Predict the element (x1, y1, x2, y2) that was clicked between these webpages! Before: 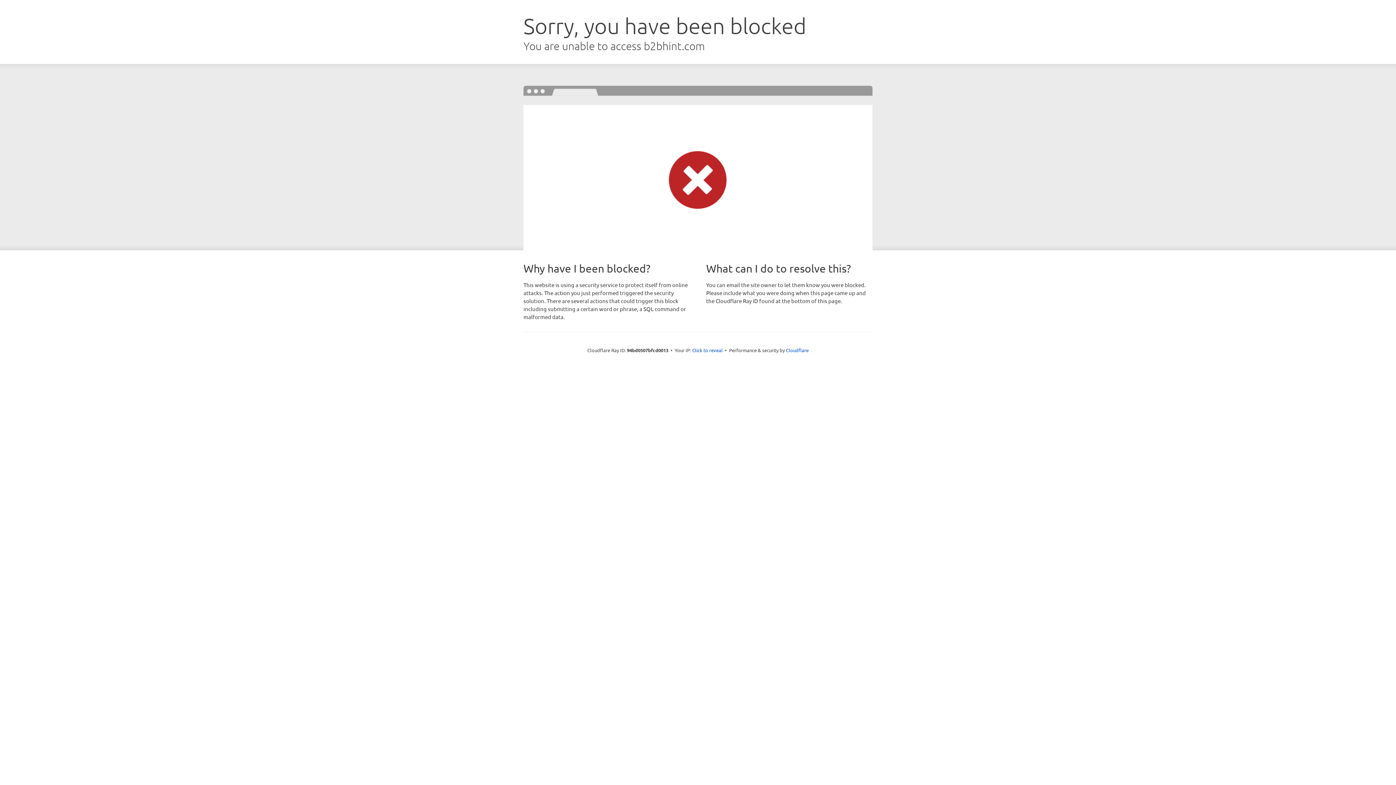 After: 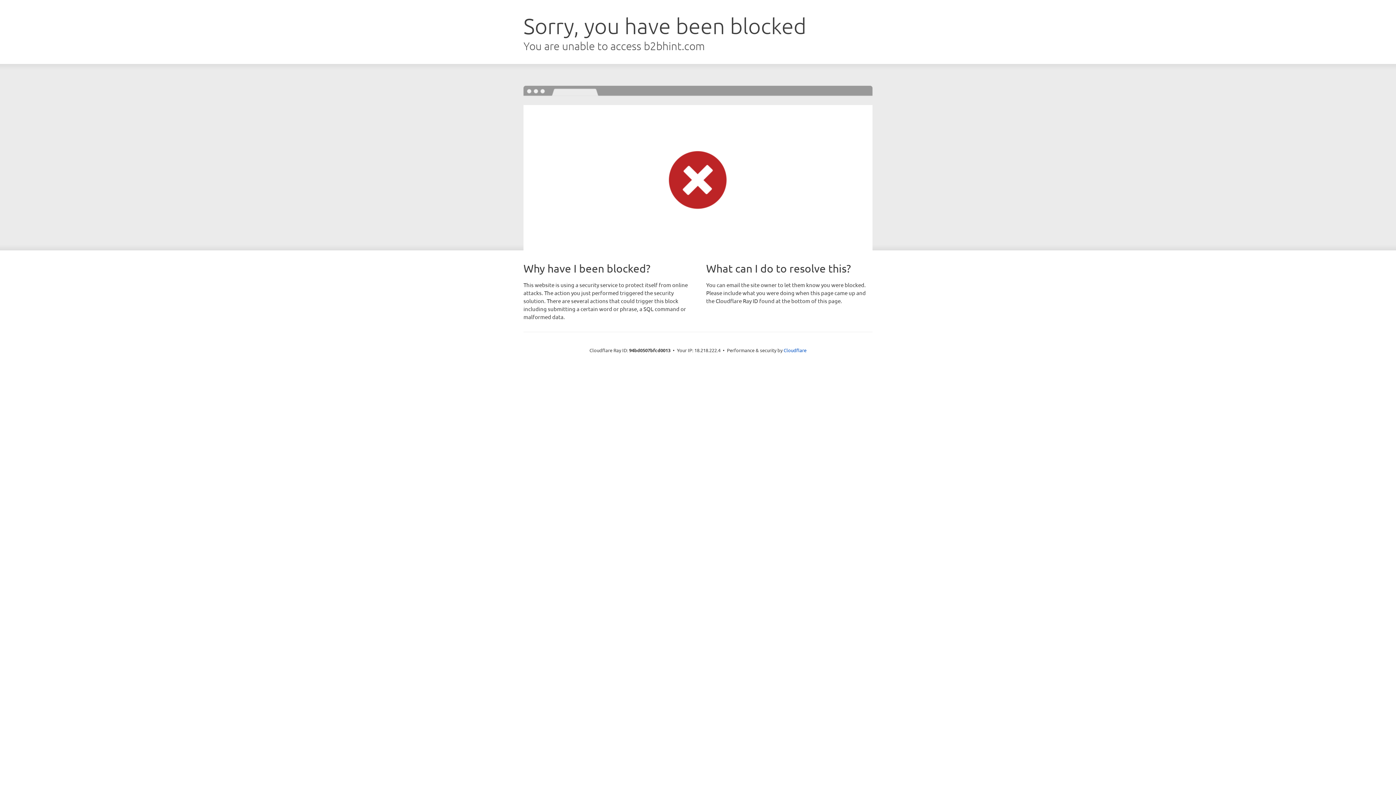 Action: bbox: (692, 346, 722, 353) label: Click to reveal